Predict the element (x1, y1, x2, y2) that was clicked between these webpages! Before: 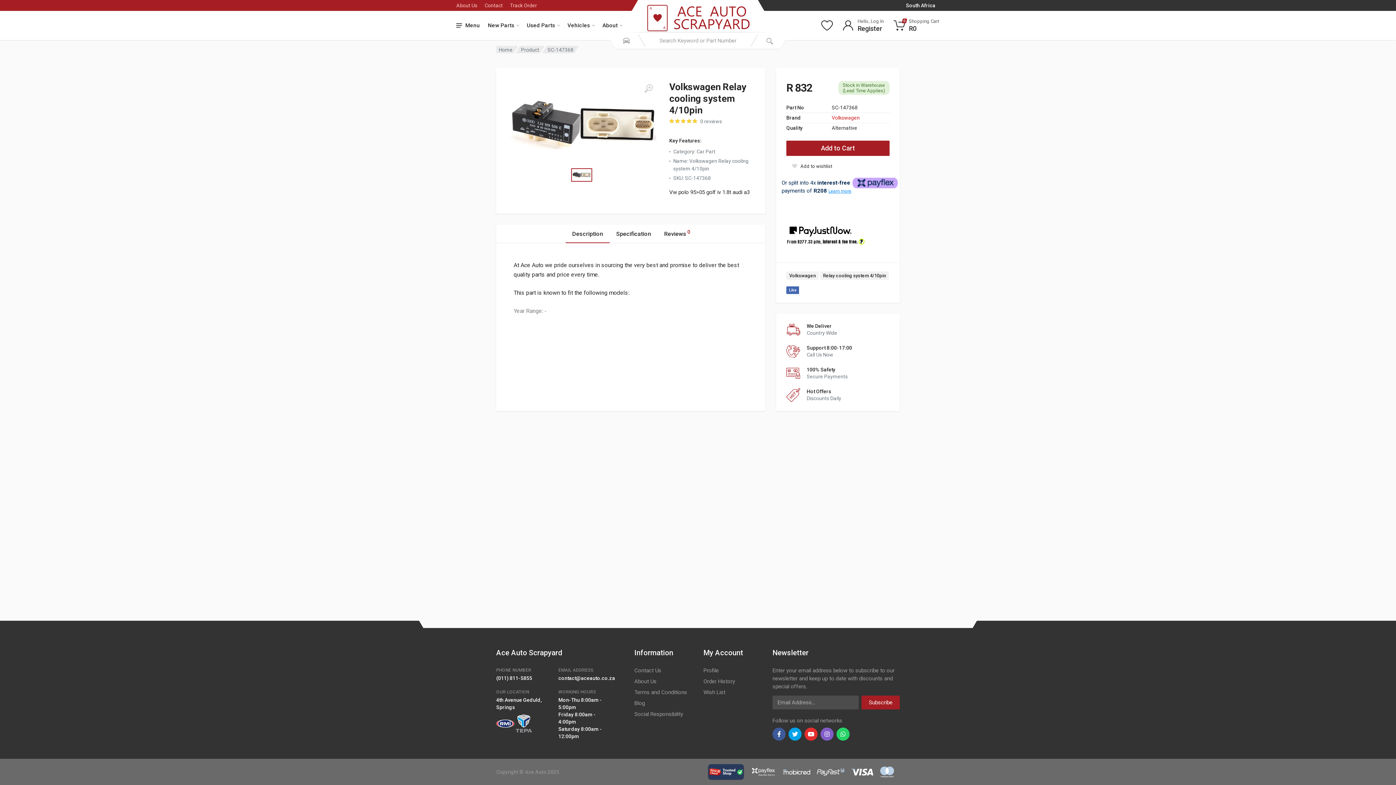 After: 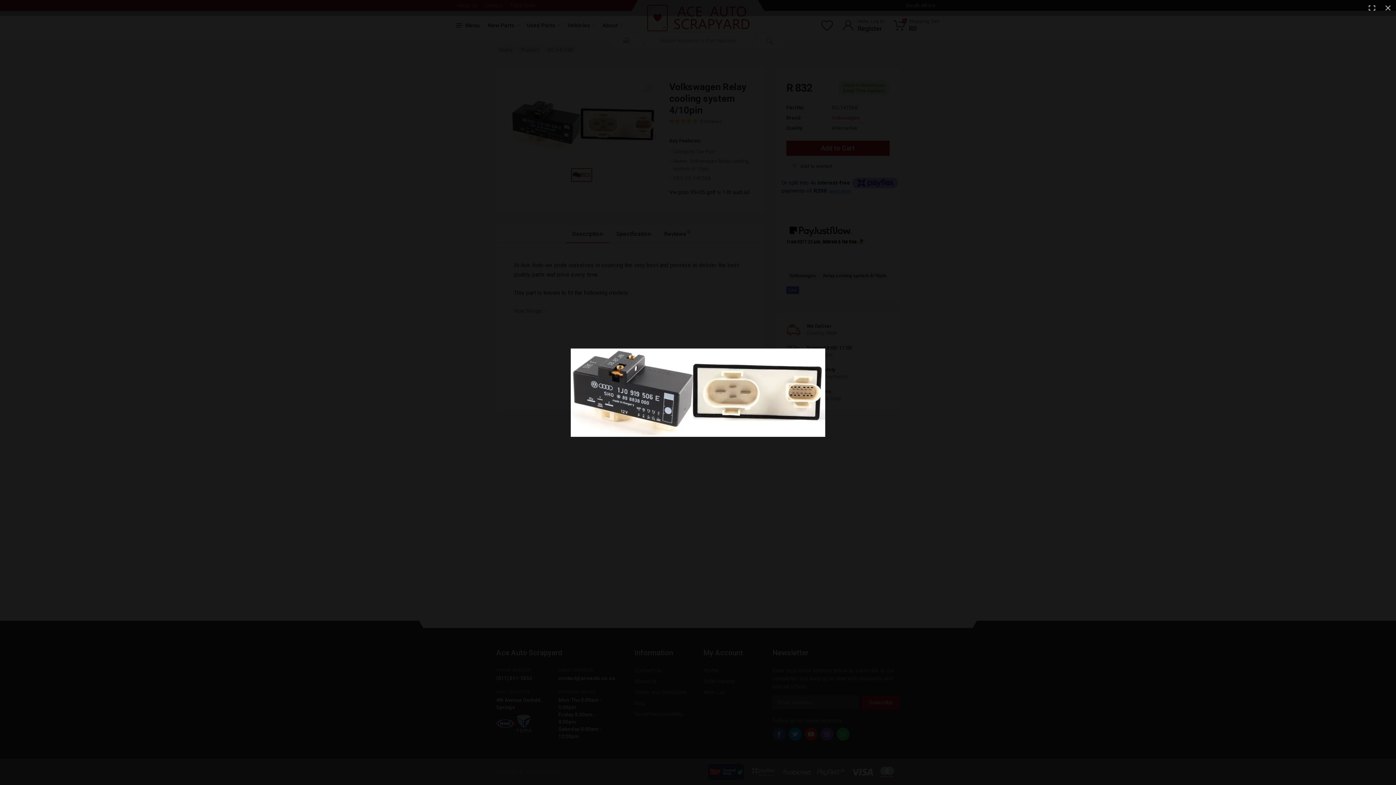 Action: bbox: (641, 81, 656, 96)